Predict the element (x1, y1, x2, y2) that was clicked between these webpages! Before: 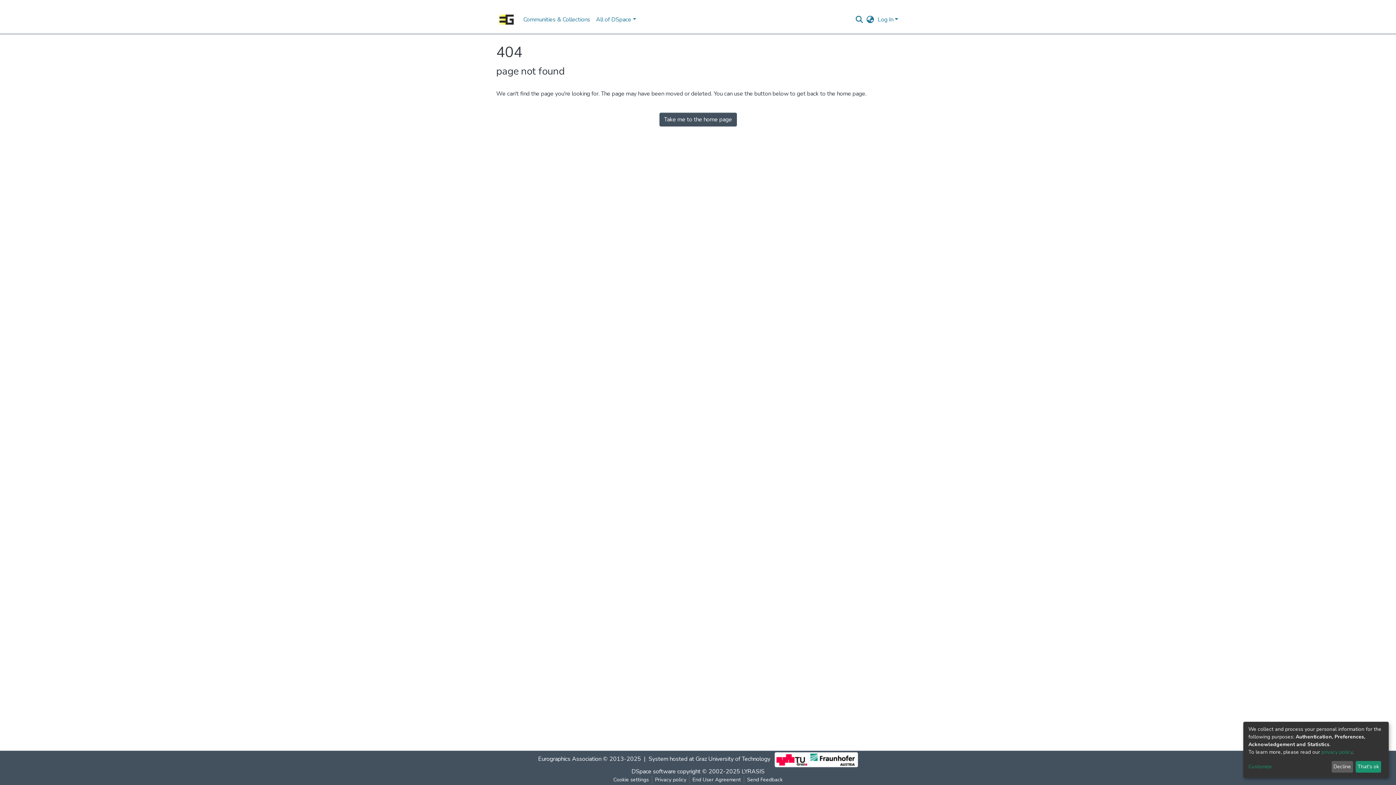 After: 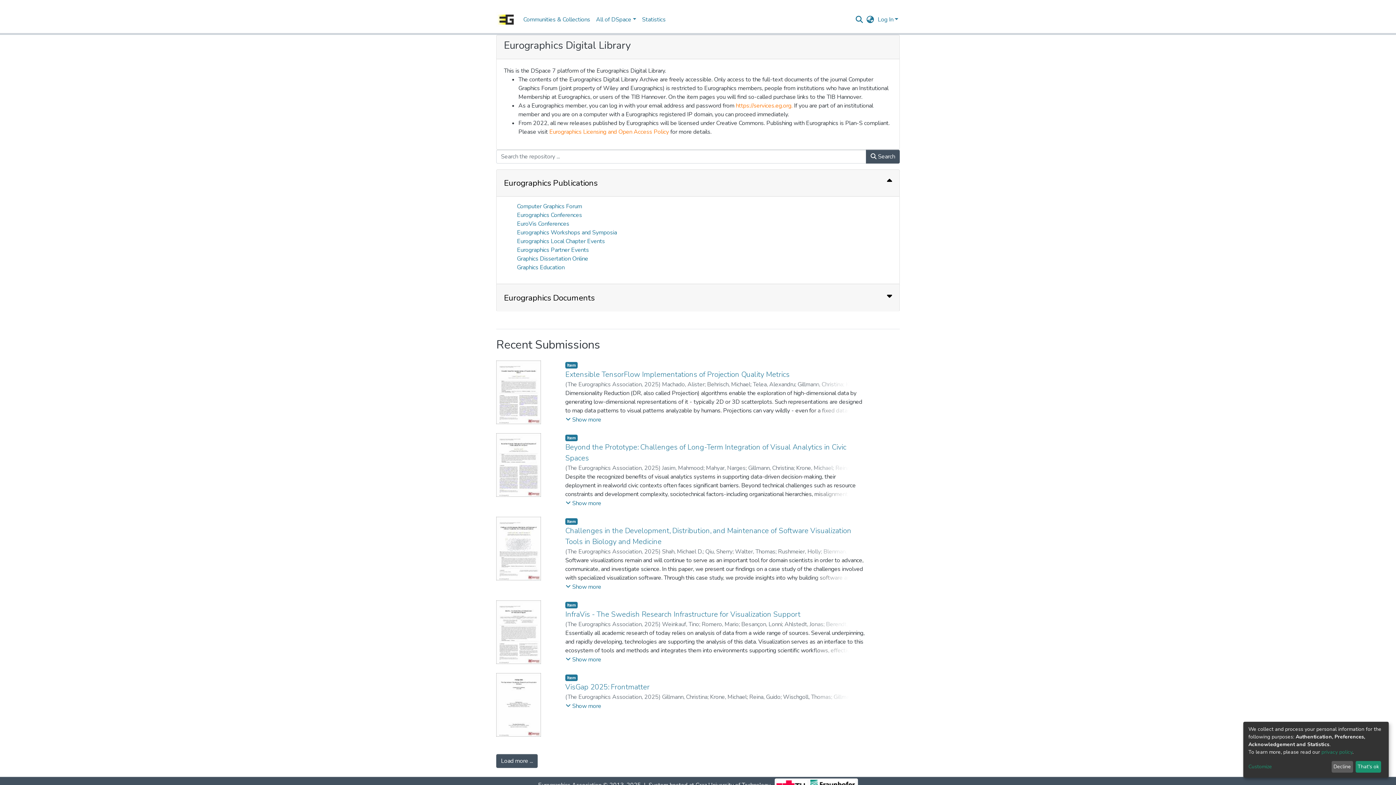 Action: bbox: (496, 10, 514, 28)